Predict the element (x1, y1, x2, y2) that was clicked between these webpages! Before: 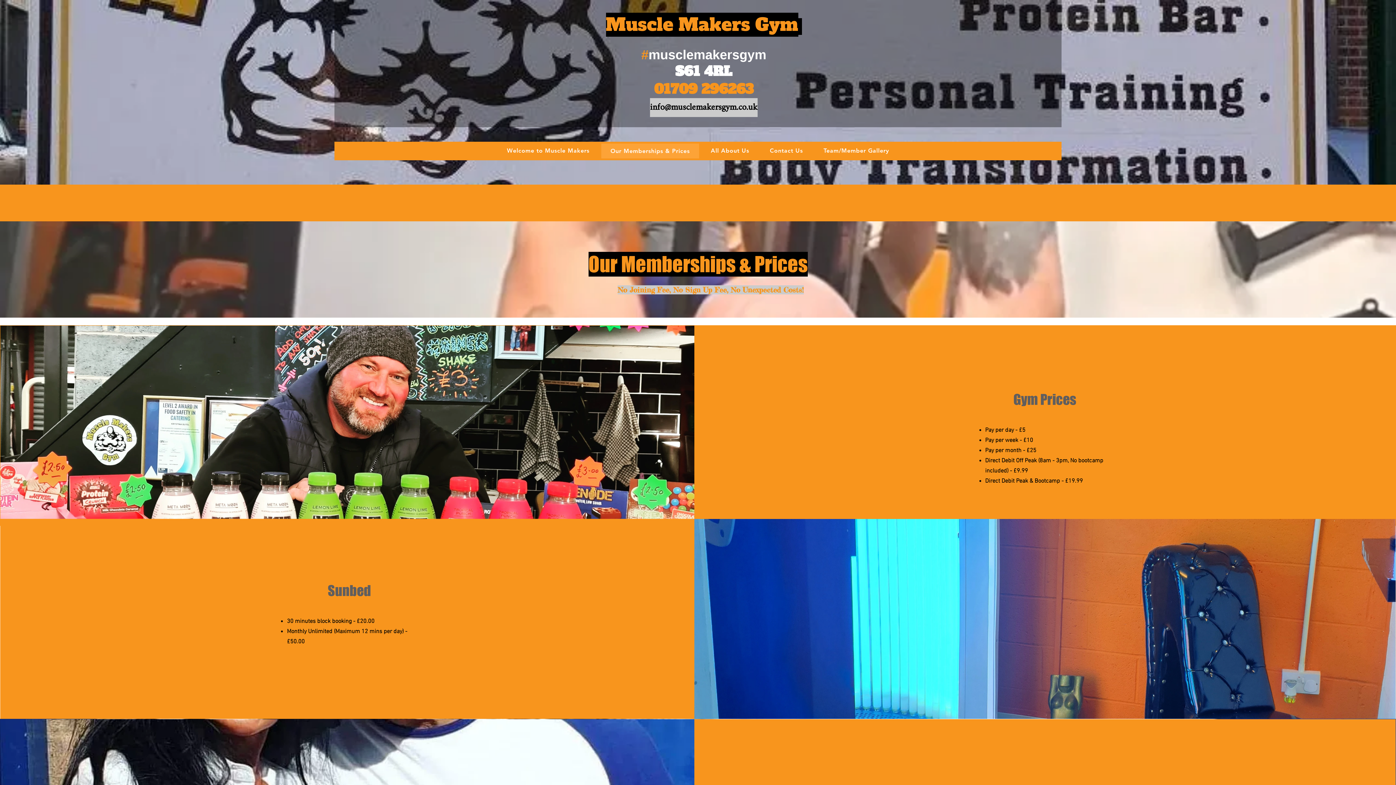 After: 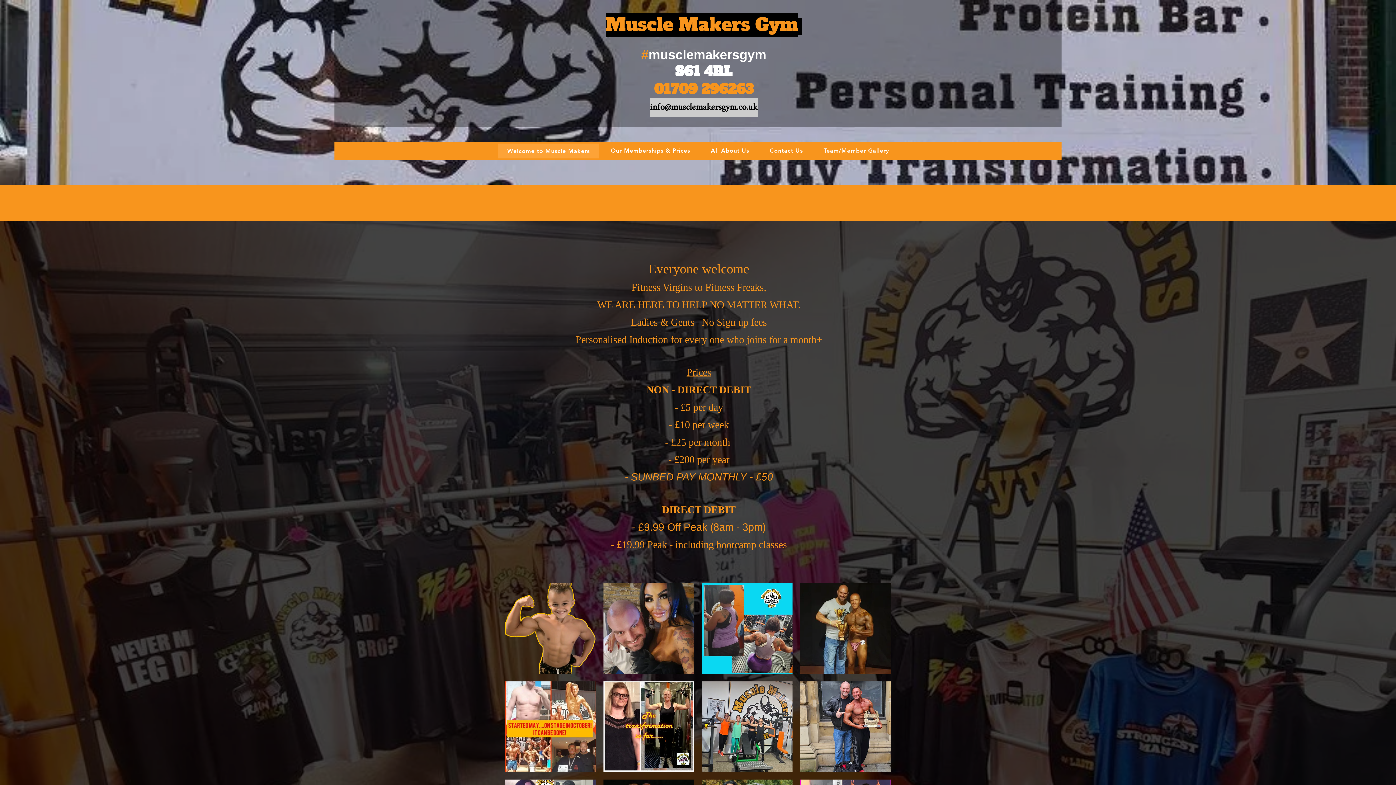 Action: label: Welcome to Muscle Makers bbox: (498, 143, 598, 157)